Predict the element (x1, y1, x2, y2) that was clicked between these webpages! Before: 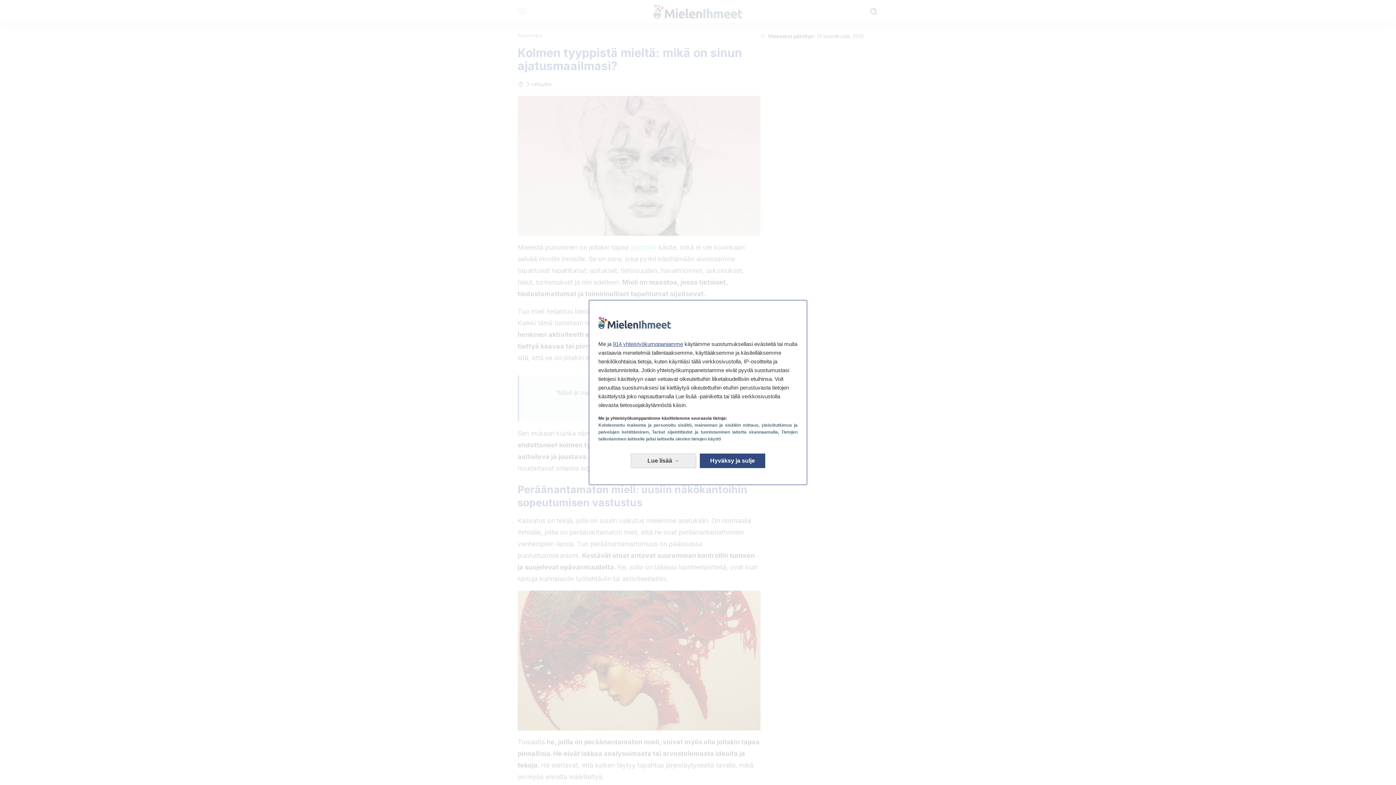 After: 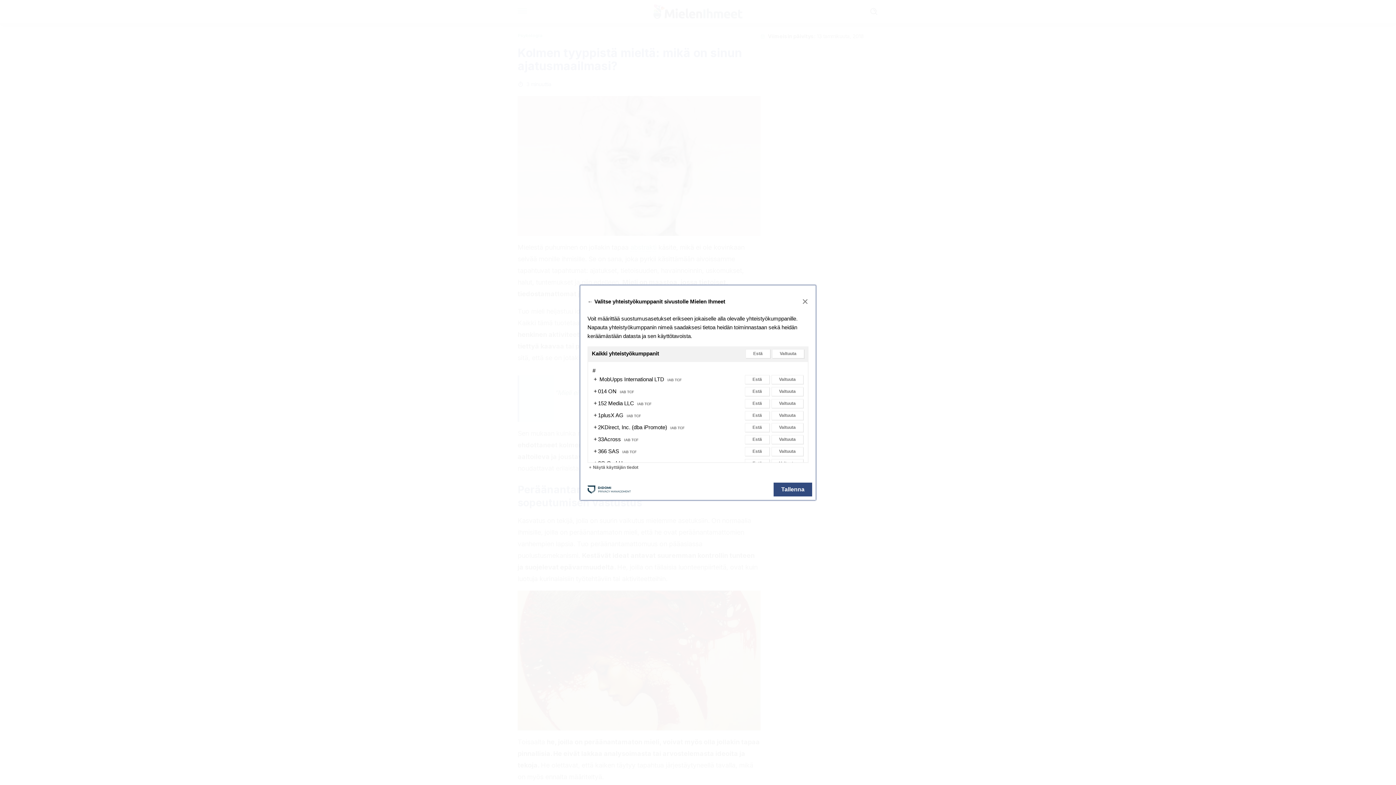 Action: bbox: (613, 341, 683, 347) label: 914 yhteistyökumppaniamme